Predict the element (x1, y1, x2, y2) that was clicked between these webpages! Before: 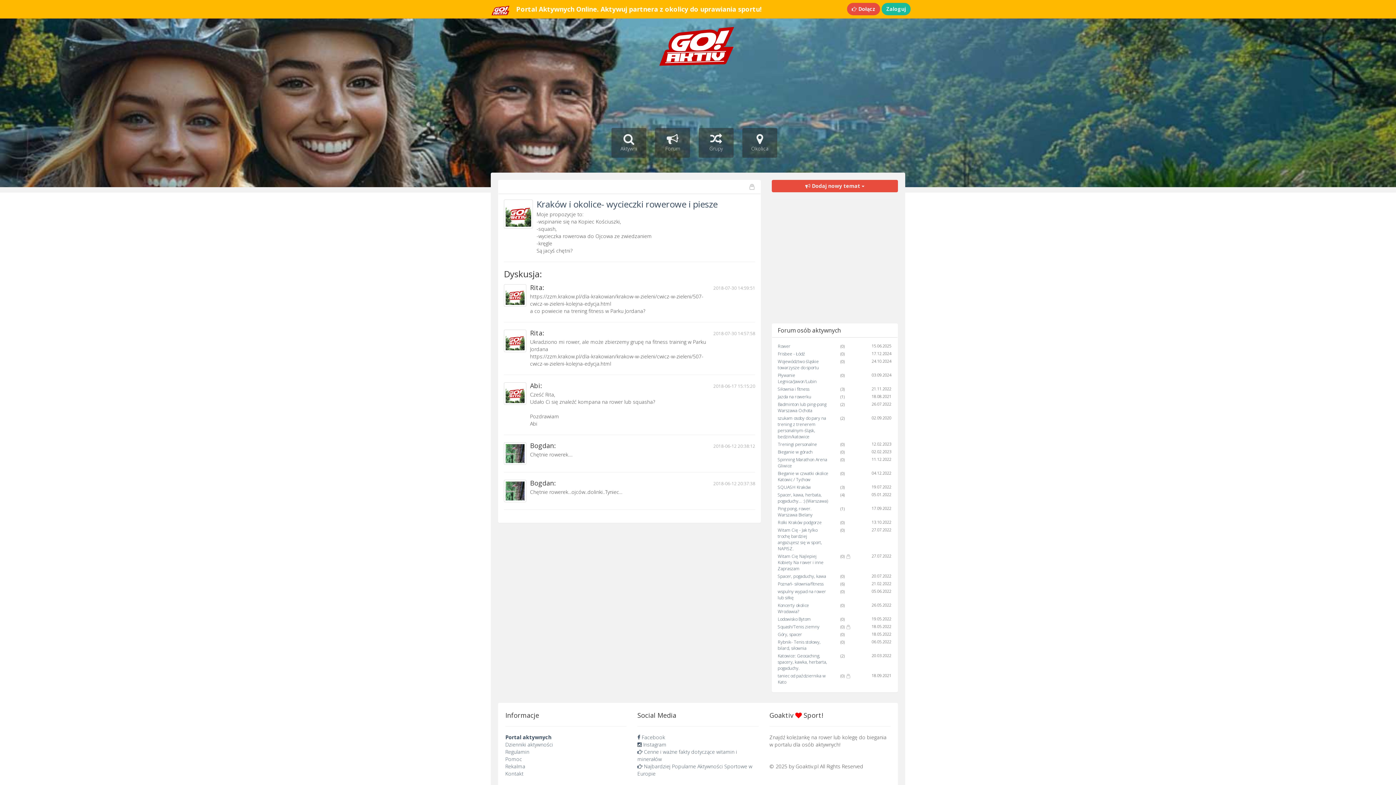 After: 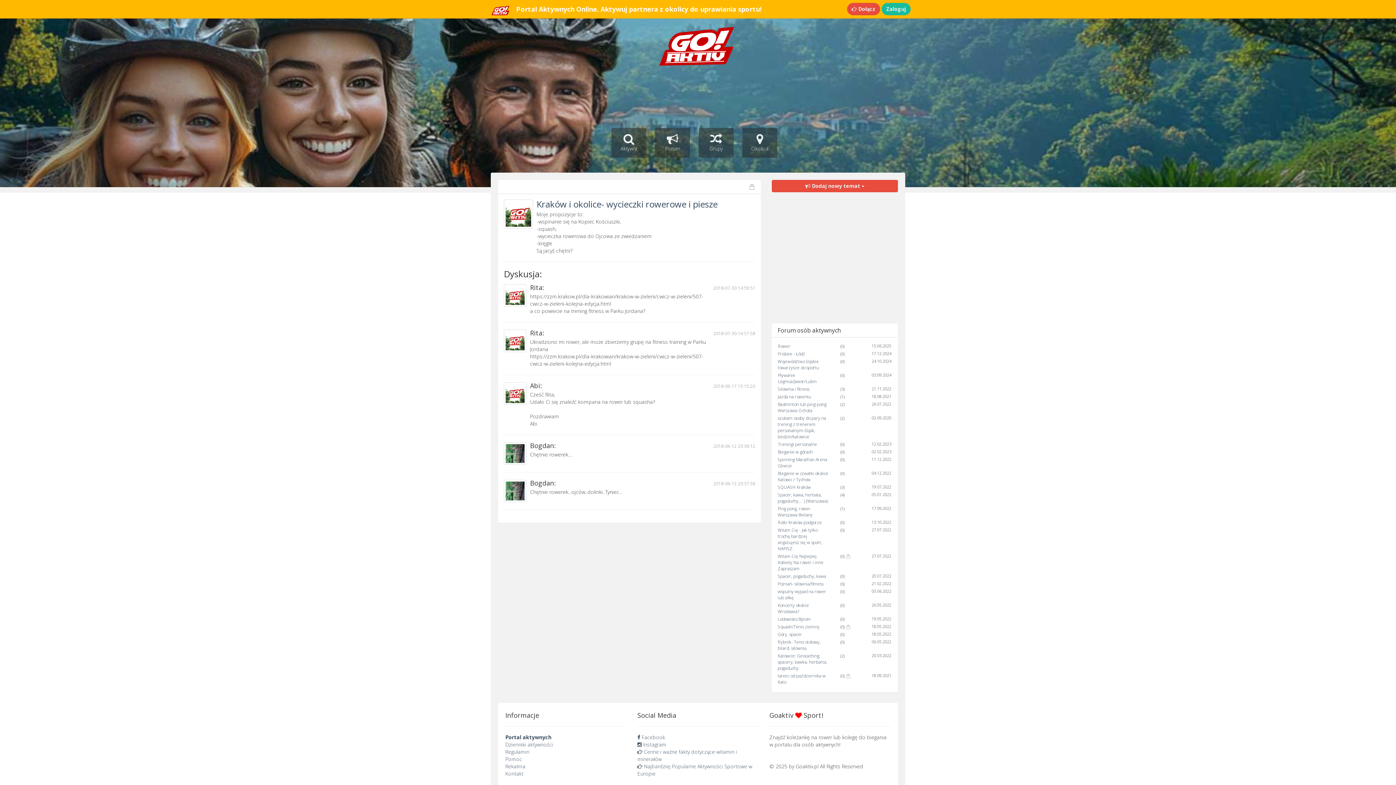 Action: bbox: (510, 0, 767, 18) label: Portal Aktywnych Online. Aktywuj partnera z okolicy do uprawiania sportu!